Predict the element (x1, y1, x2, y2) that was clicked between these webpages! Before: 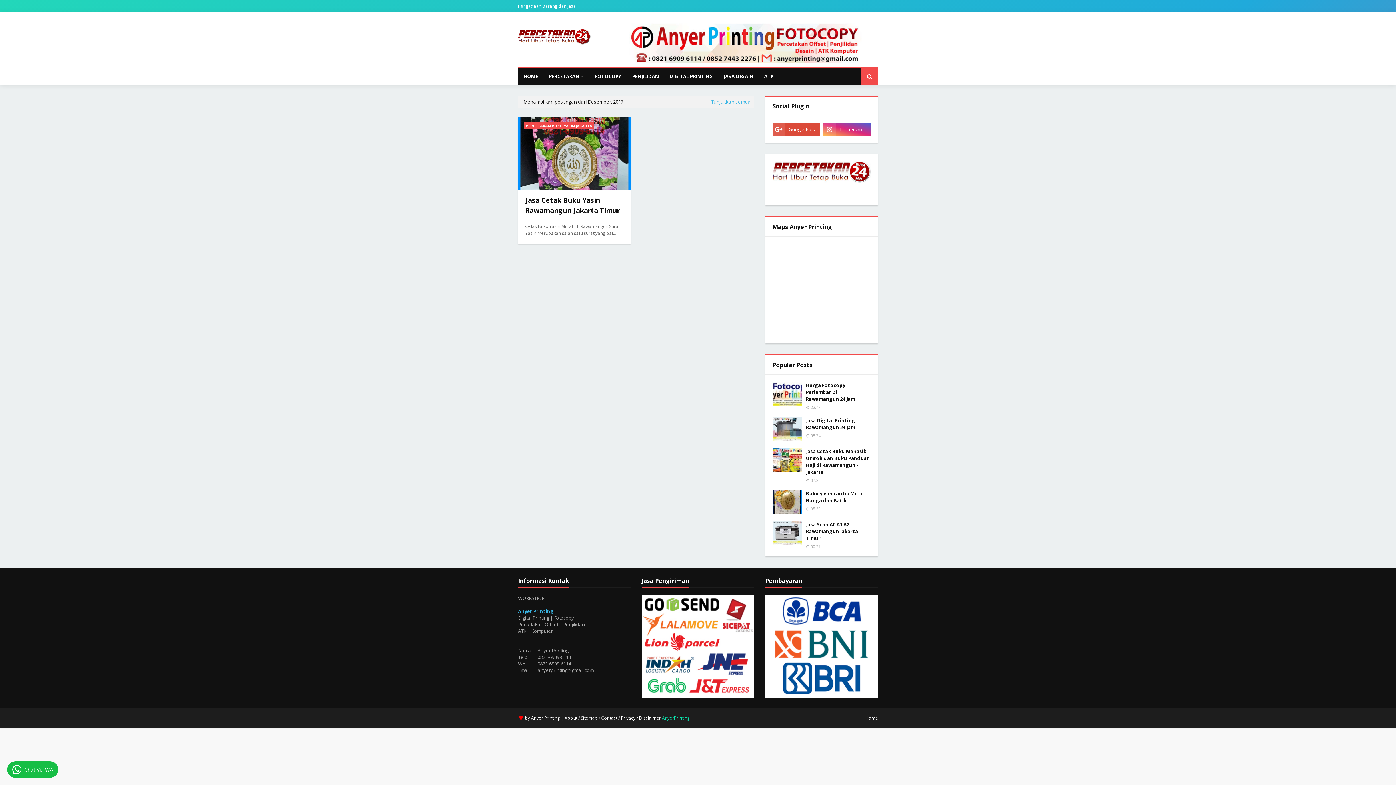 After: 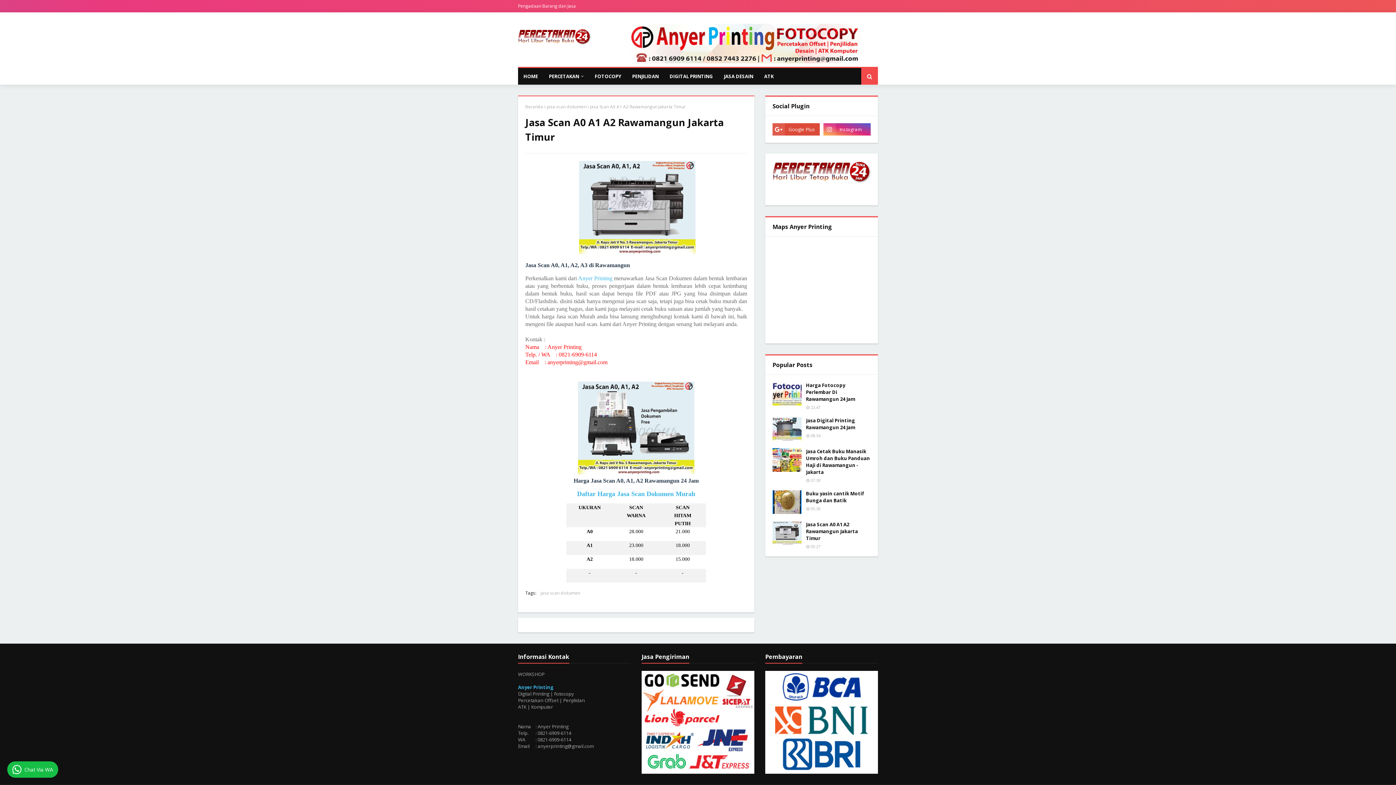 Action: label: Jasa Scan A0 A1 A2 Rawamangun Jakarta Timur bbox: (806, 521, 870, 542)